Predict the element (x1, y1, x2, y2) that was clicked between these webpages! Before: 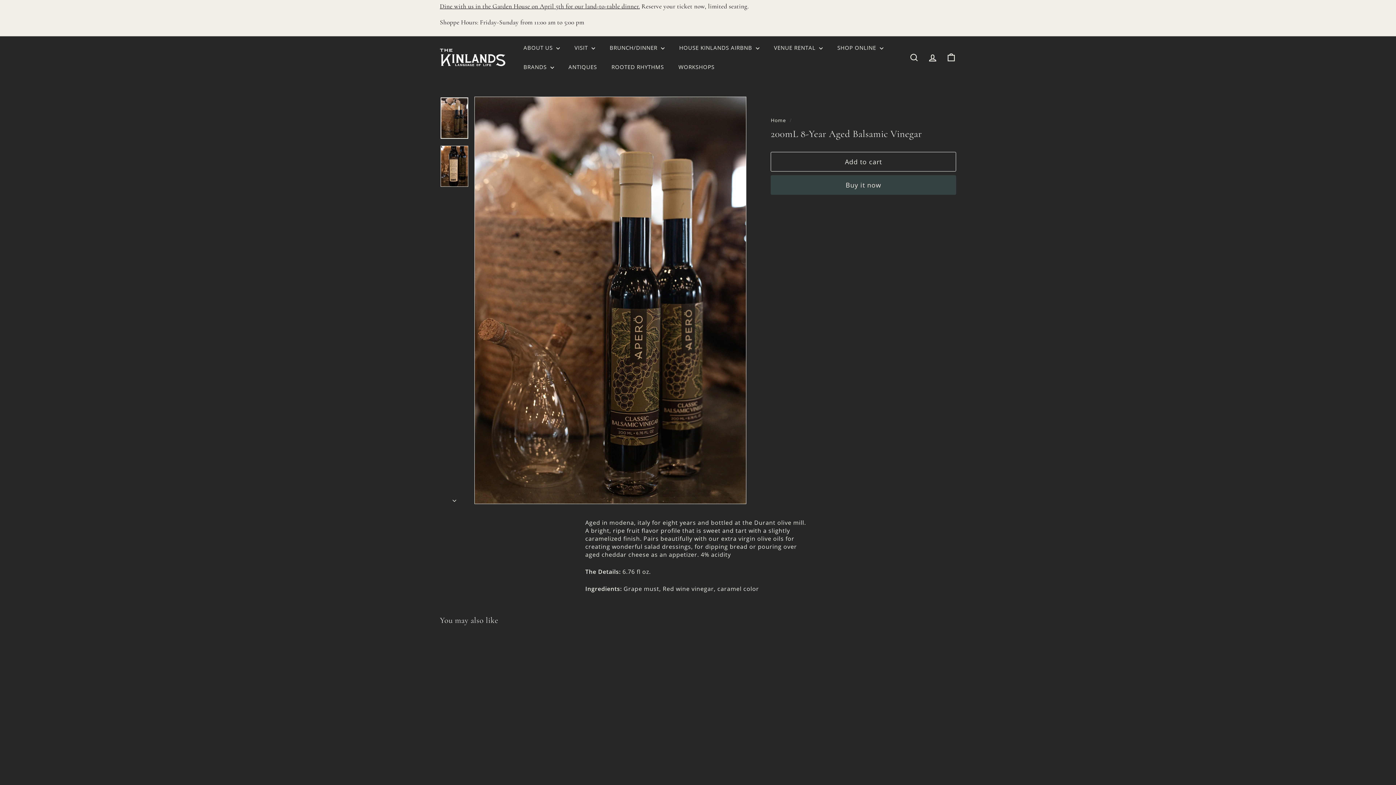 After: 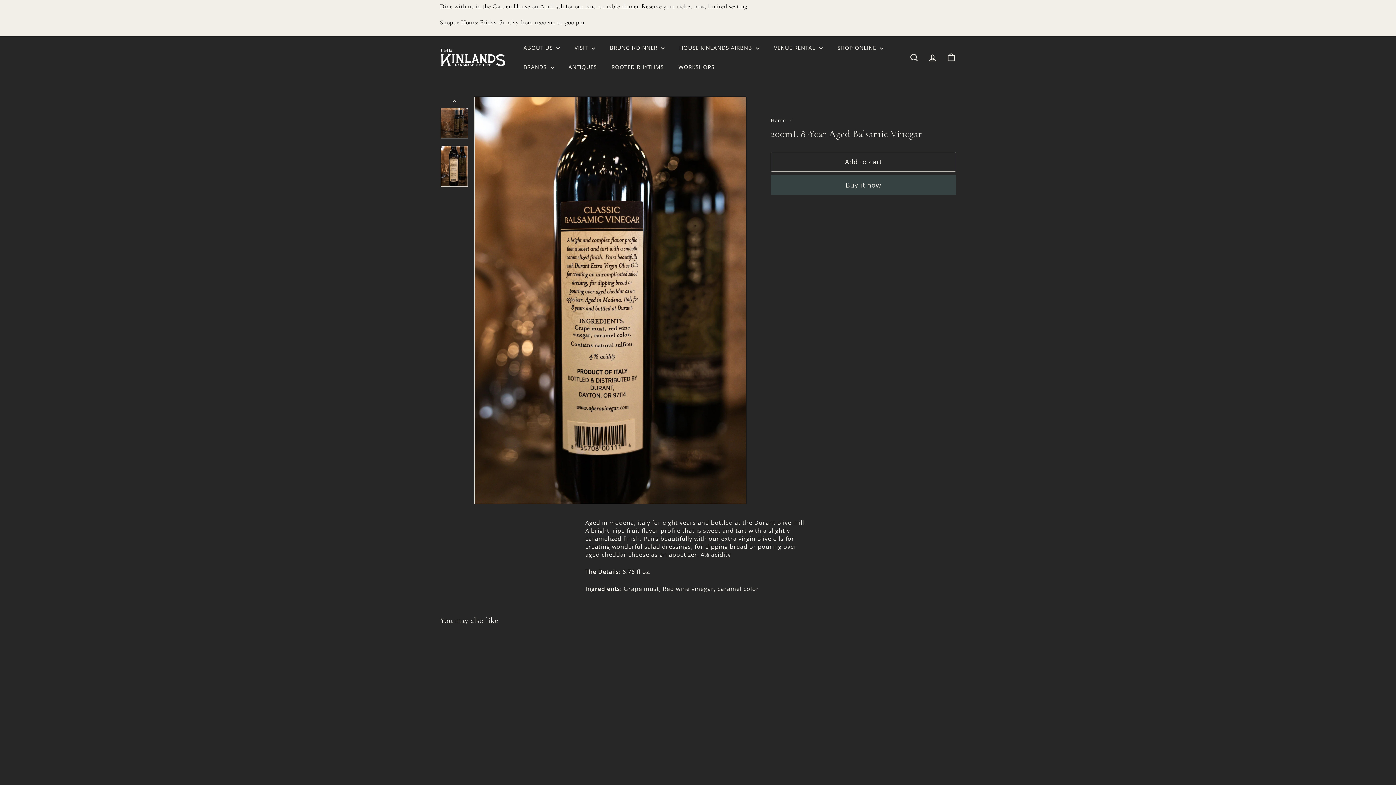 Action: bbox: (440, 492, 469, 504) label: Next